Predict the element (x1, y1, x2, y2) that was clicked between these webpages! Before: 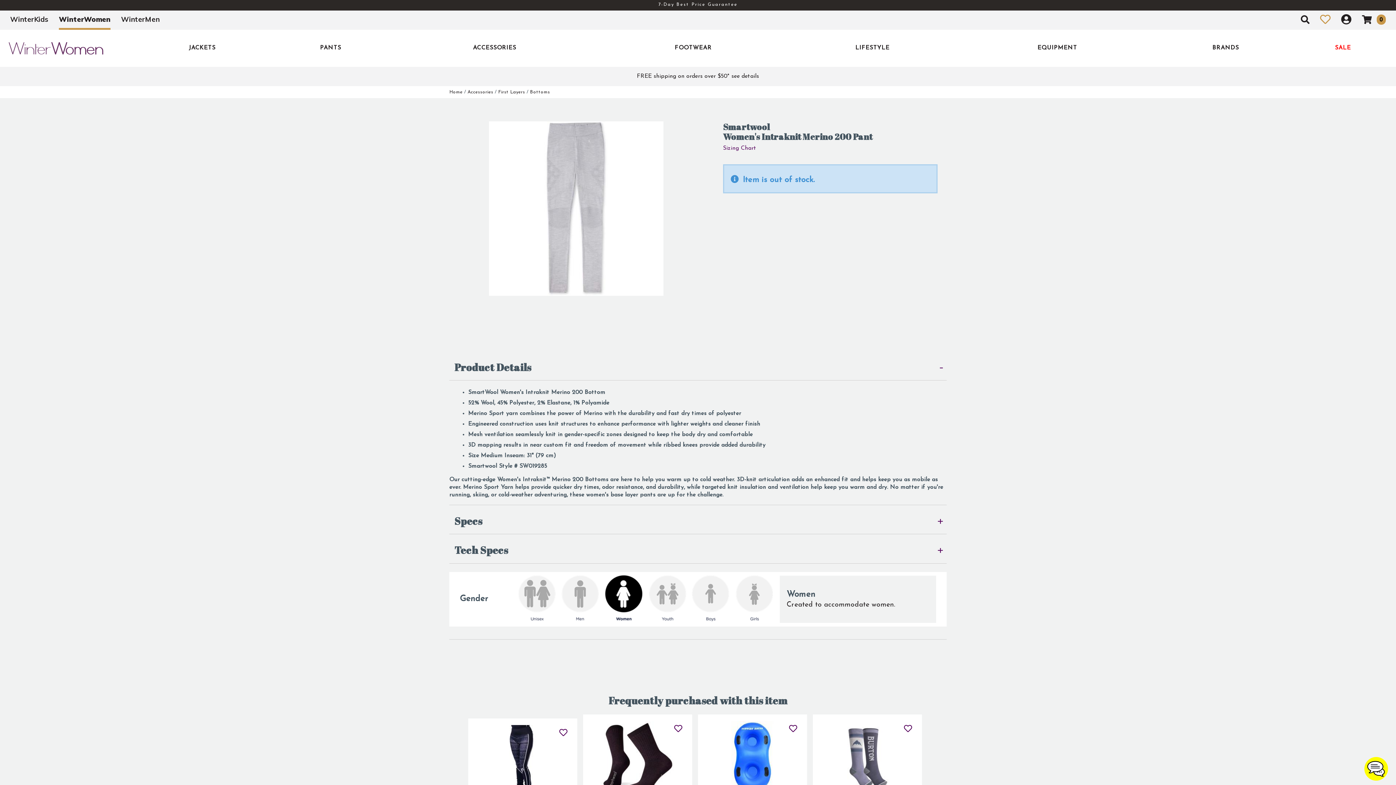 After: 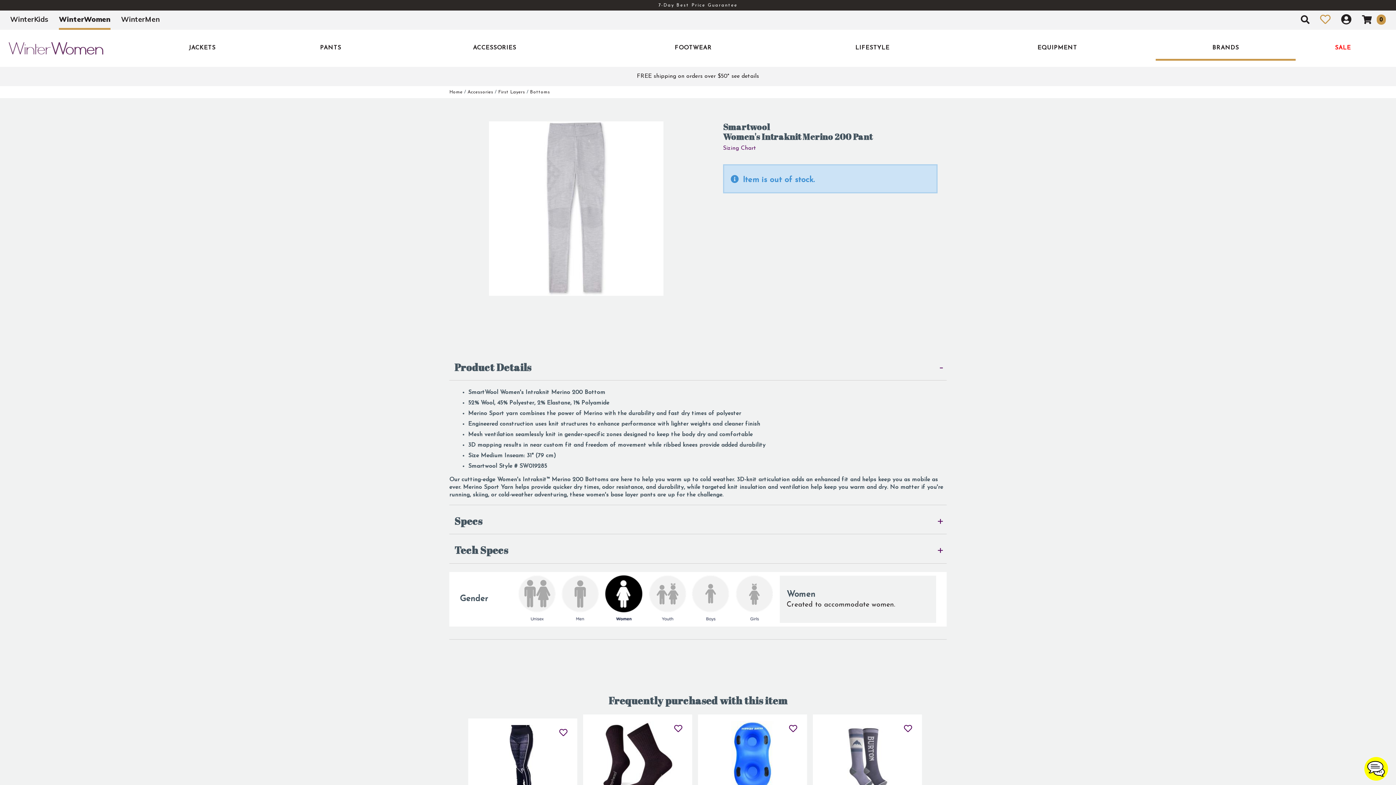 Action: label: BRANDS bbox: (1156, 35, 1296, 60)